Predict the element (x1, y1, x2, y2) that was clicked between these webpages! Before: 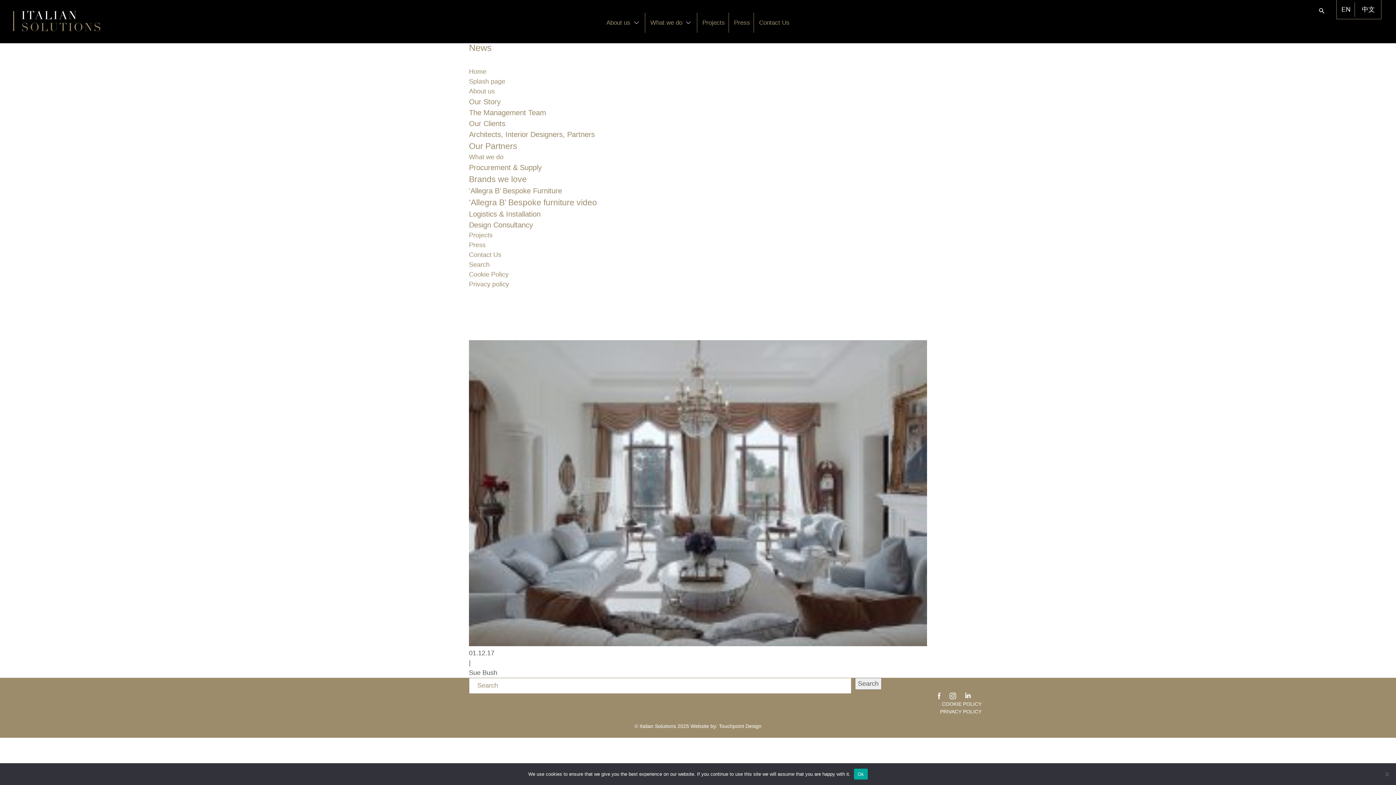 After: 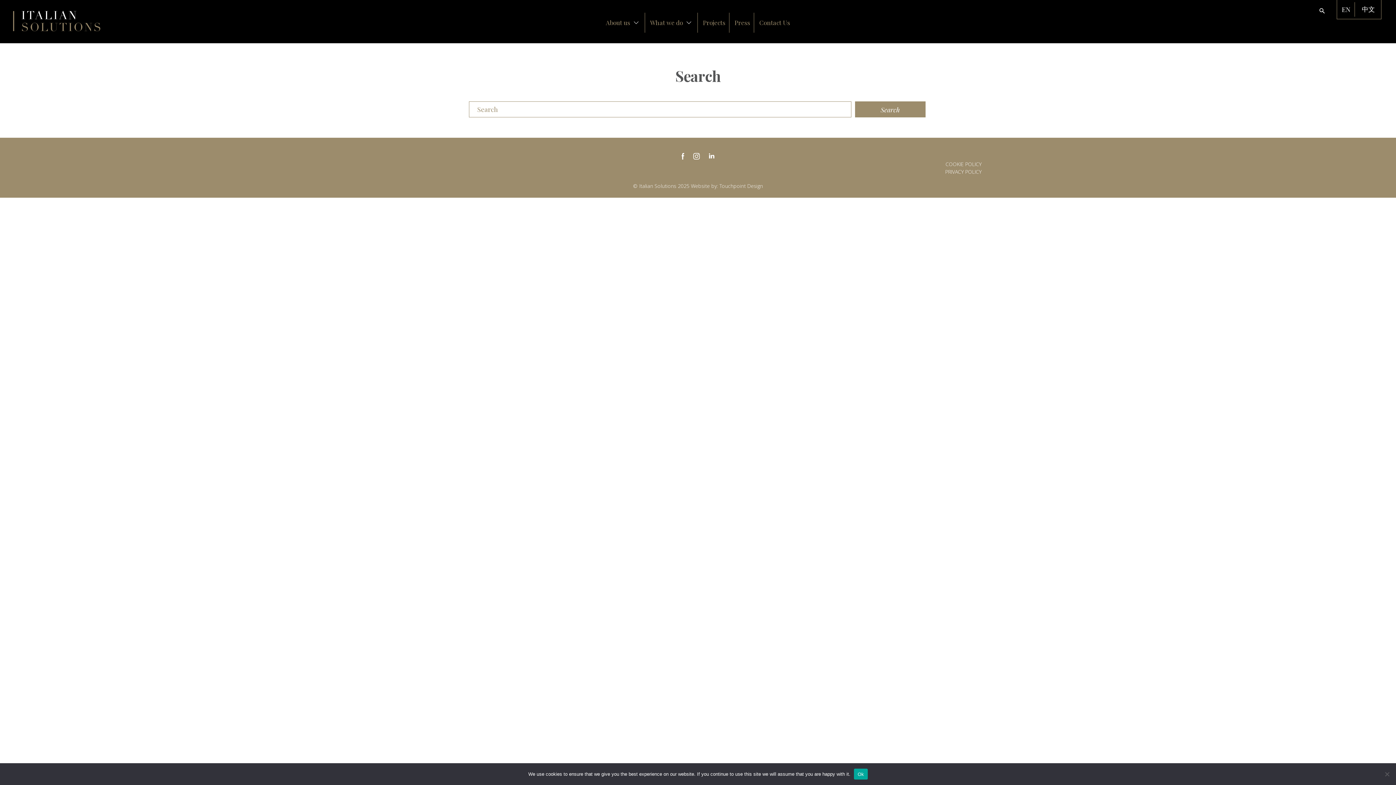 Action: bbox: (1318, 7, 1325, 14)